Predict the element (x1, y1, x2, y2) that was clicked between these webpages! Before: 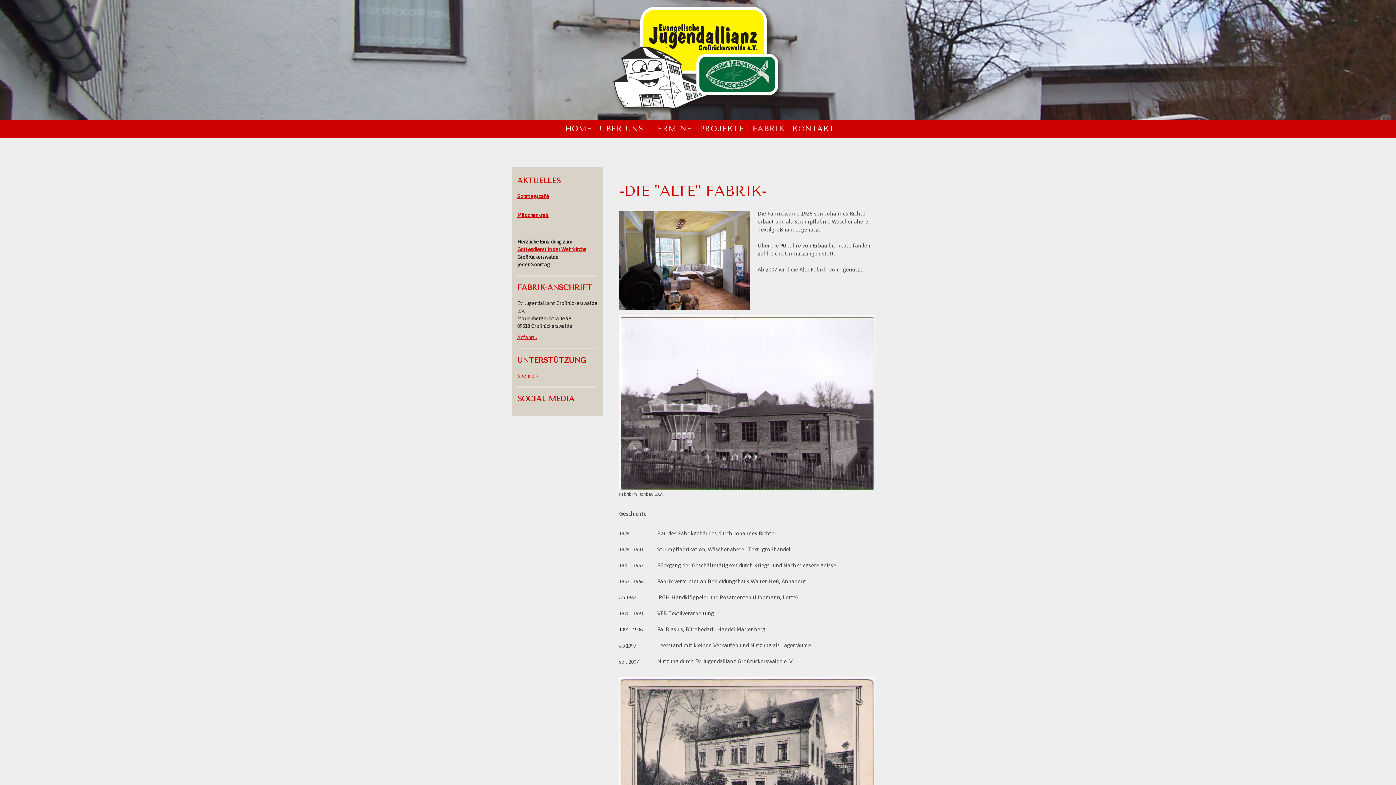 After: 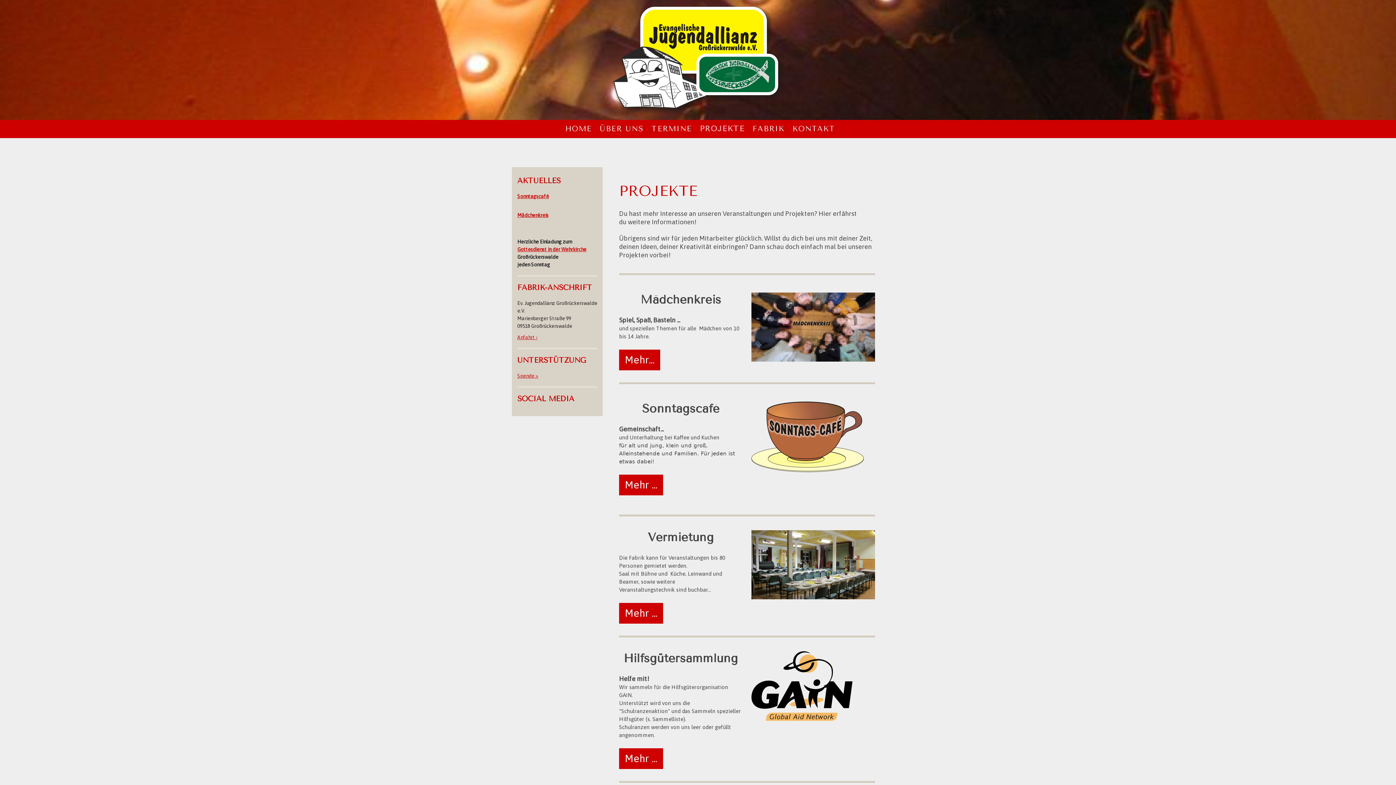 Action: bbox: (517, 193, 549, 199) label: Sonntagscafé